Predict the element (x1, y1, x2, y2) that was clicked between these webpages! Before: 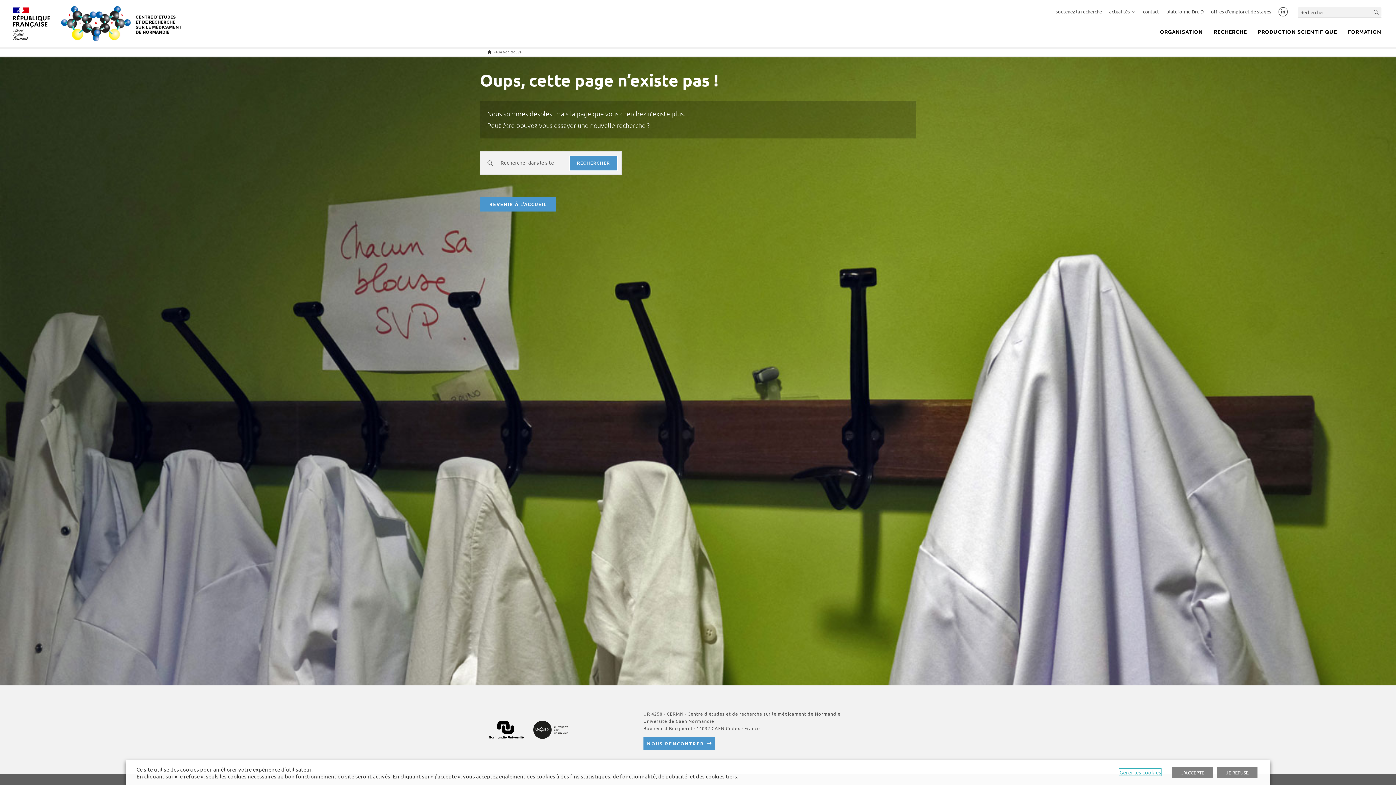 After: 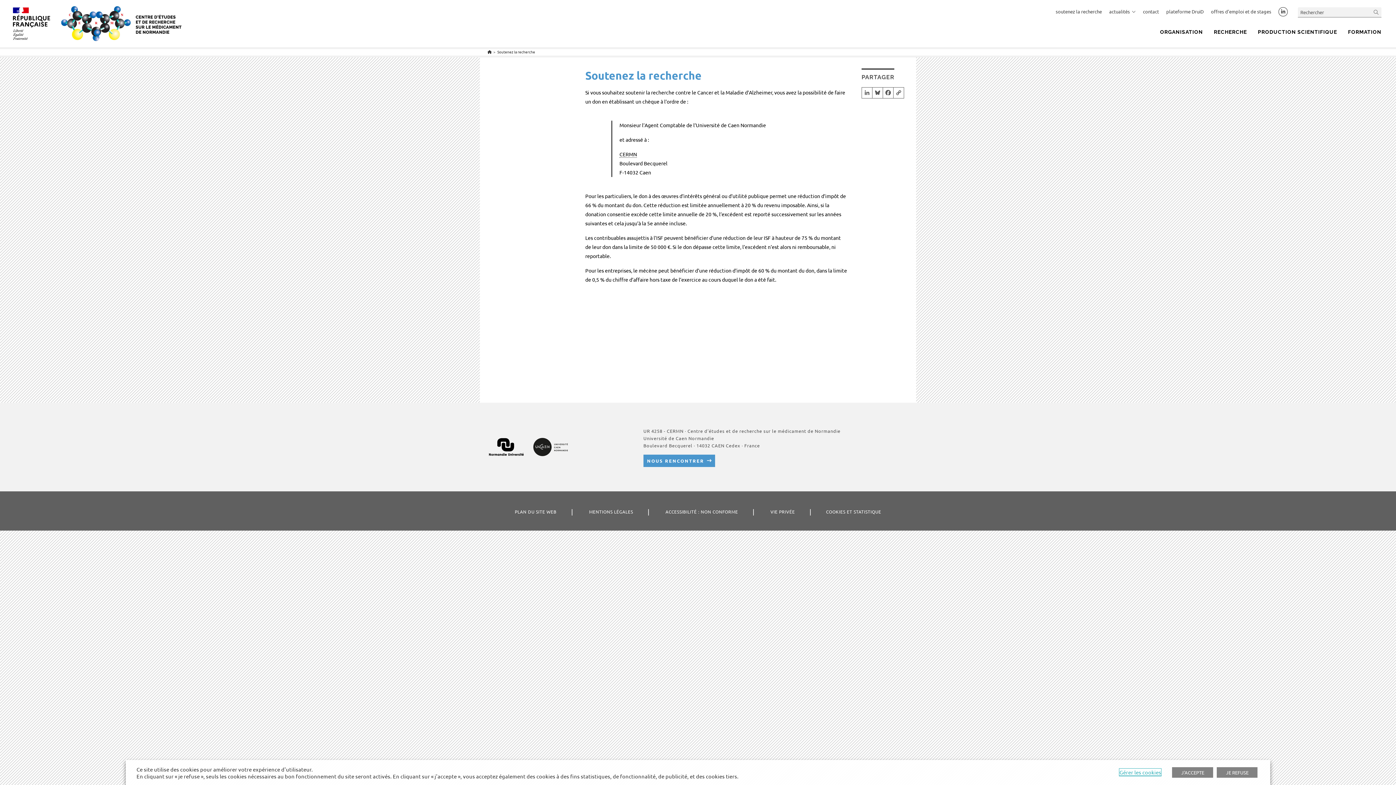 Action: bbox: (1056, 7, 1102, 16) label: soutenez la recherche